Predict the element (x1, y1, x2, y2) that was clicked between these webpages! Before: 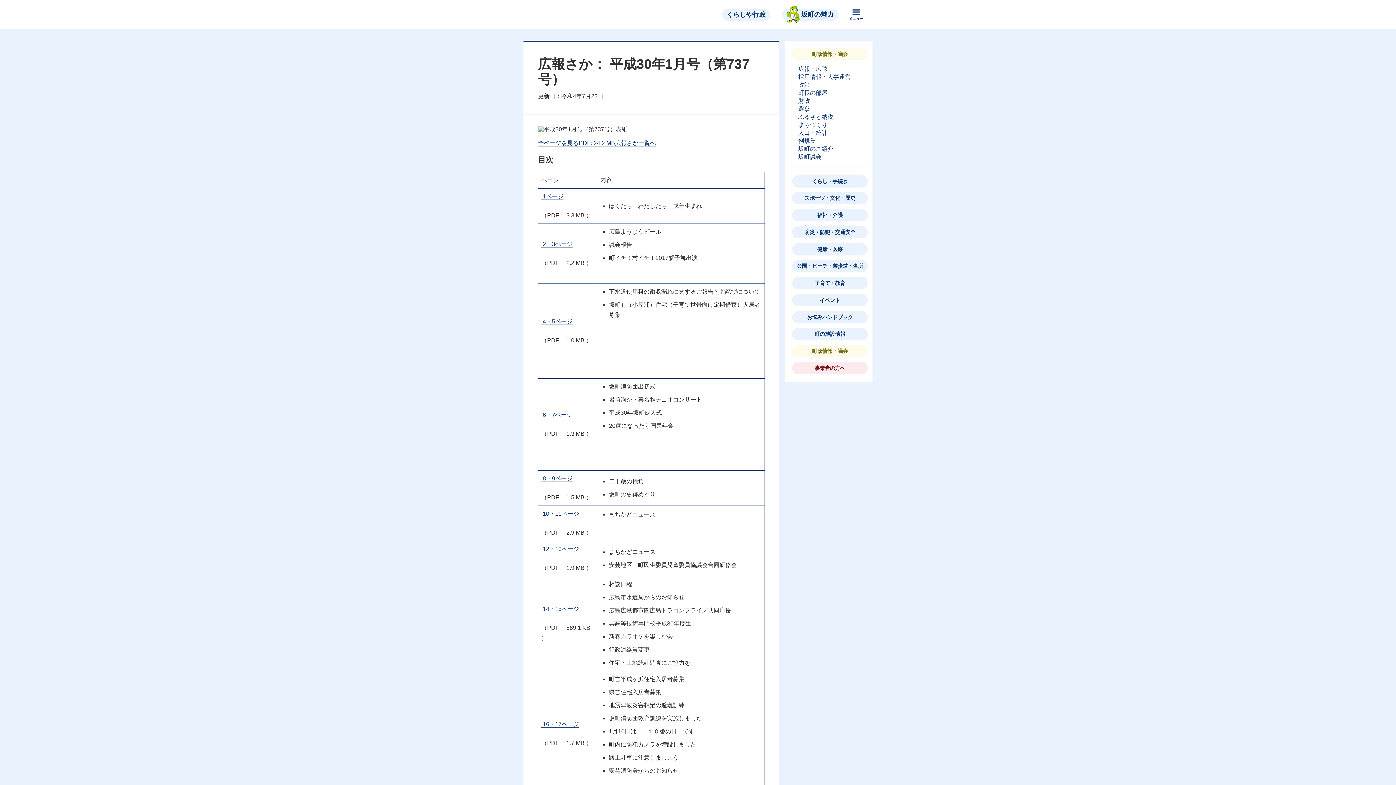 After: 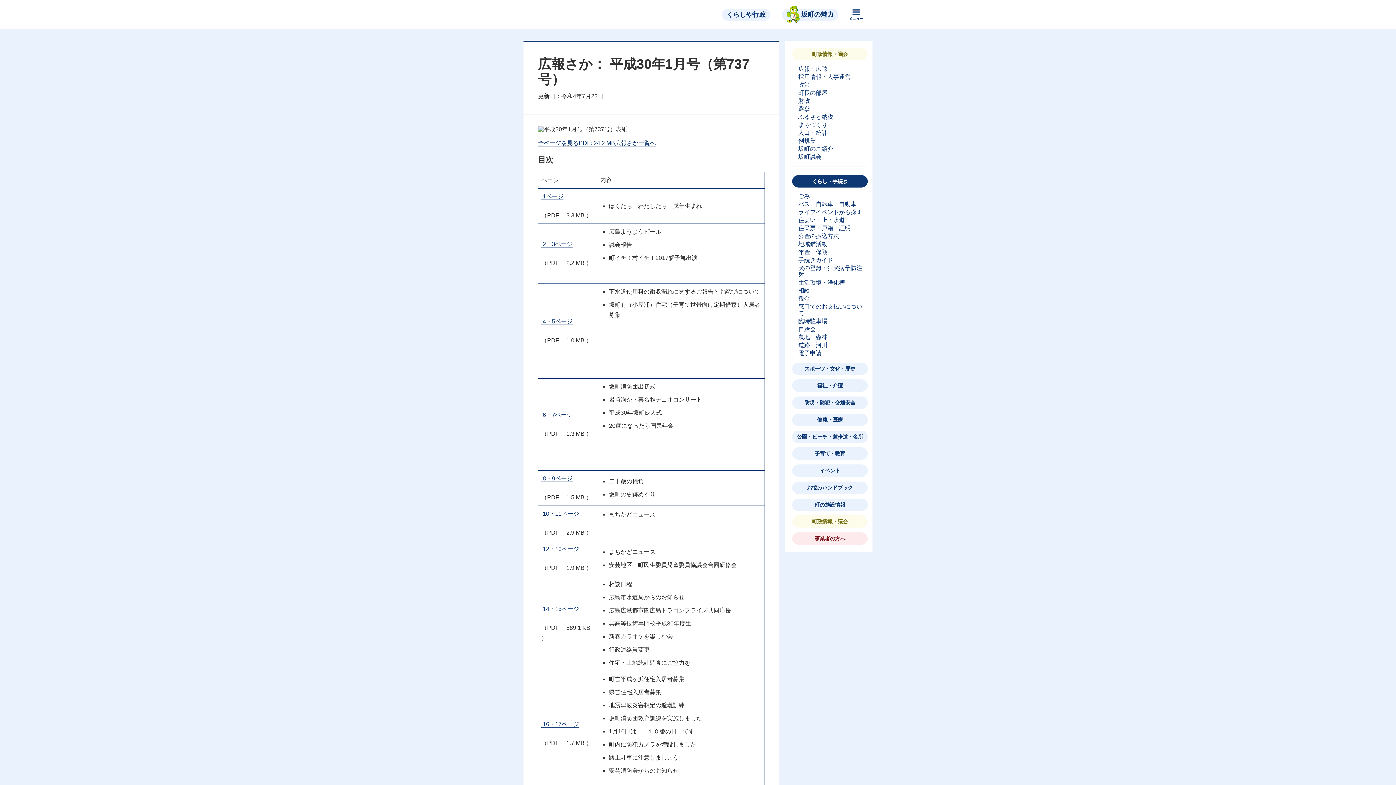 Action: bbox: (792, 175, 867, 187) label: くらし・手続き